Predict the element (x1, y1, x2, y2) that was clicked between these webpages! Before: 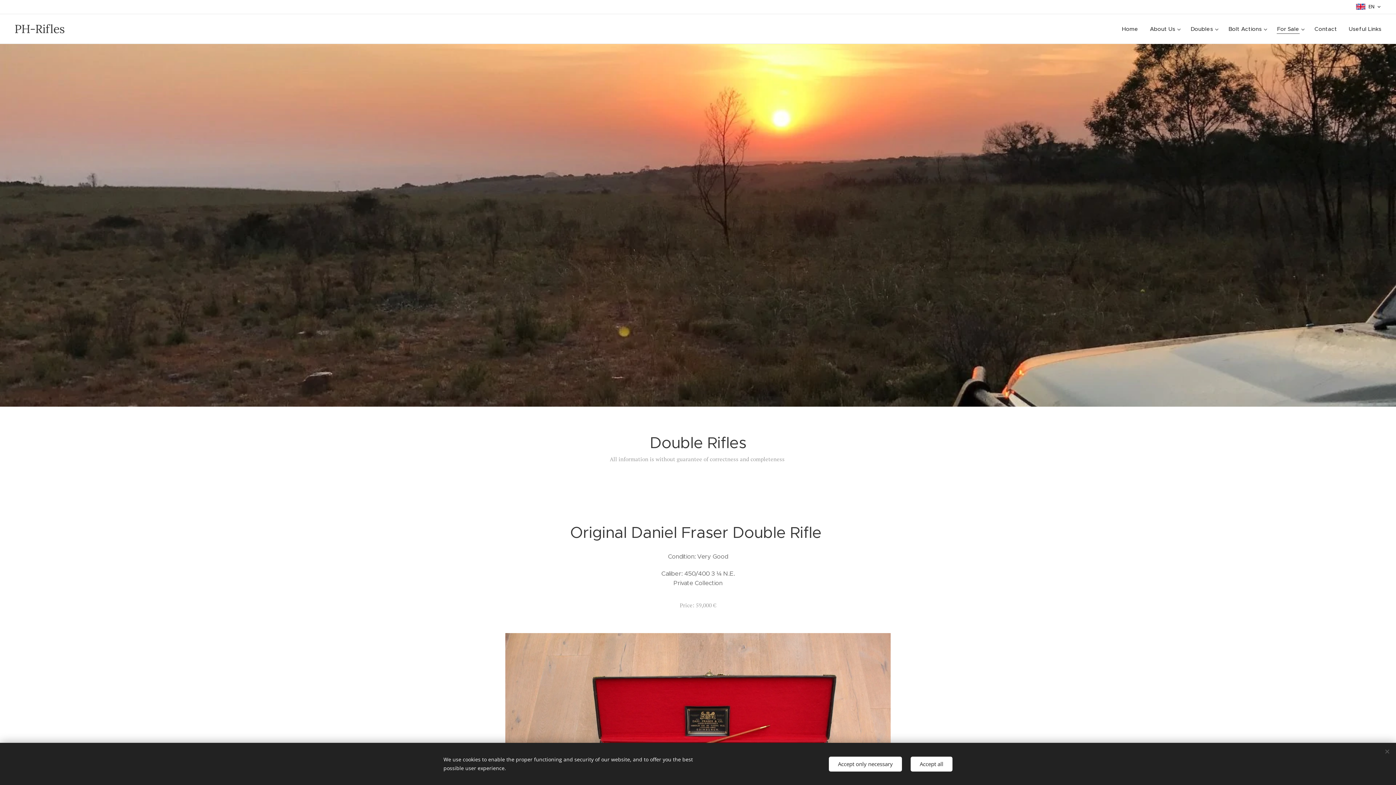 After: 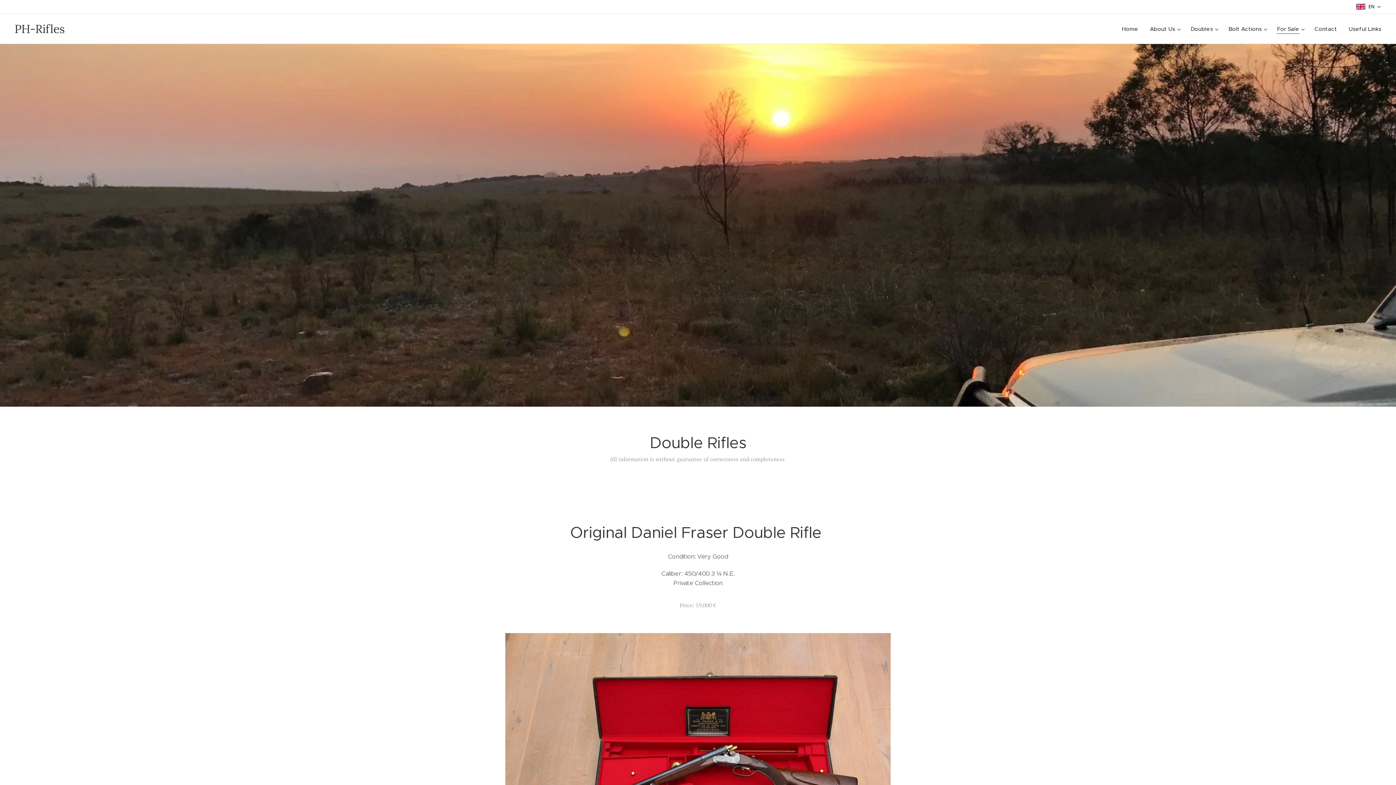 Action: label: Accept only necessary bbox: (829, 756, 902, 771)